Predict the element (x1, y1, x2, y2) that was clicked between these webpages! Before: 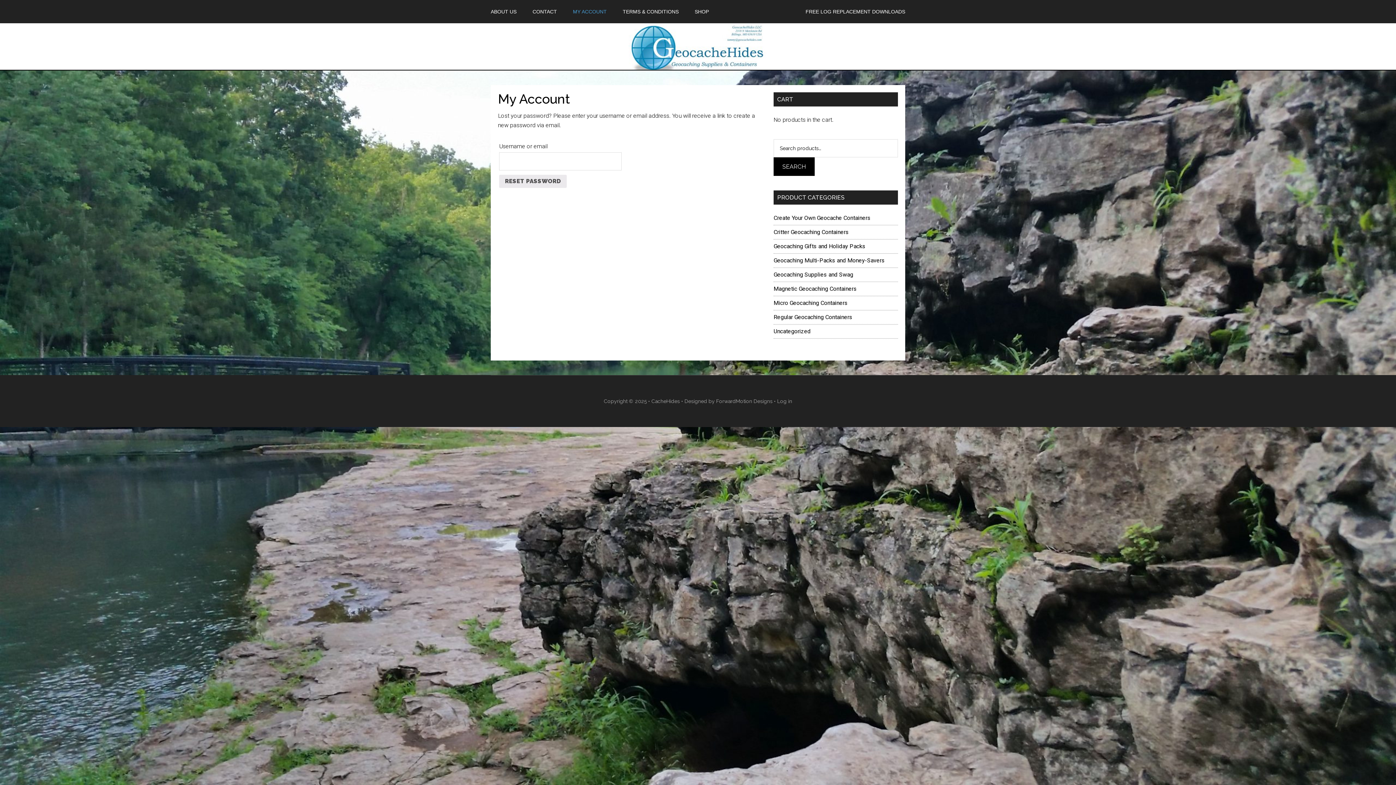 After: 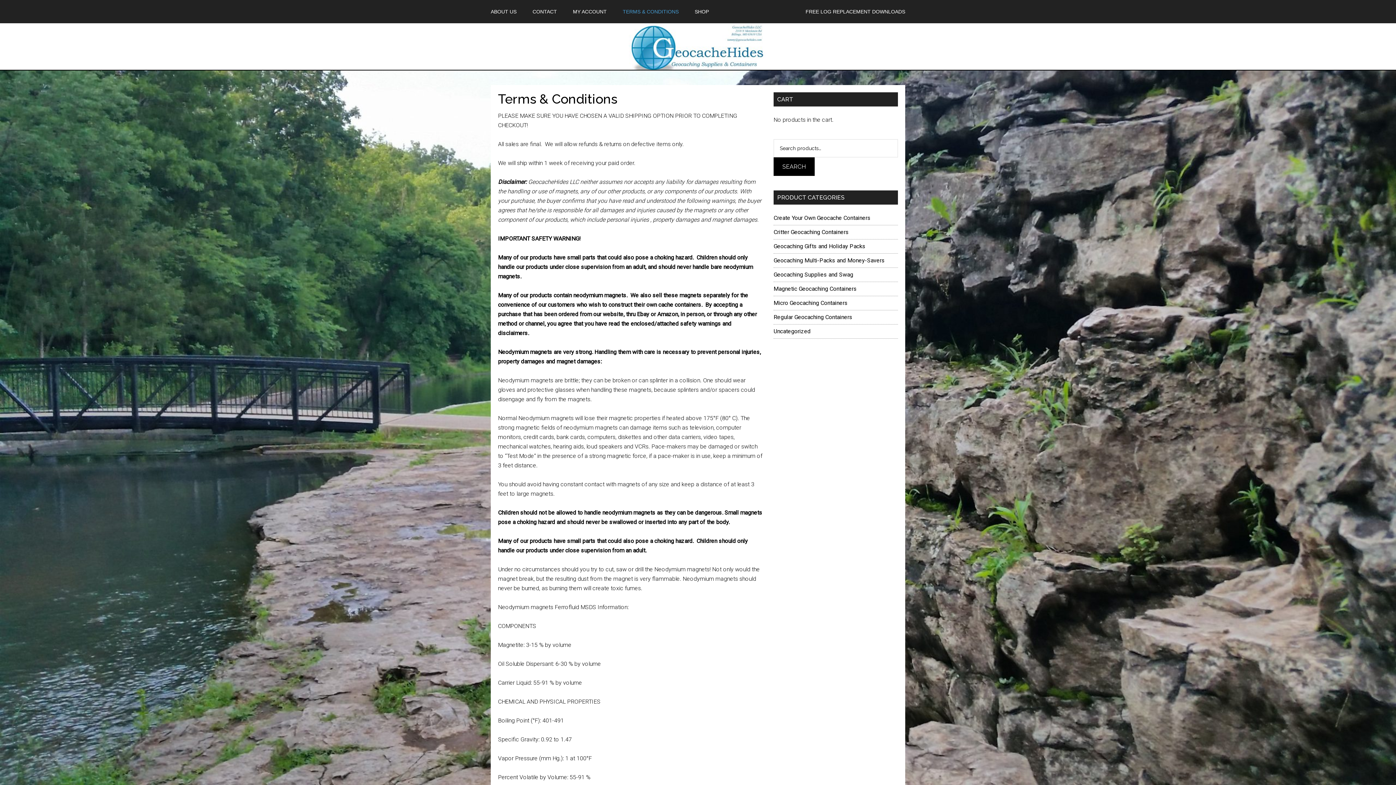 Action: bbox: (615, 0, 686, 23) label: TERMS & CONDITIONS